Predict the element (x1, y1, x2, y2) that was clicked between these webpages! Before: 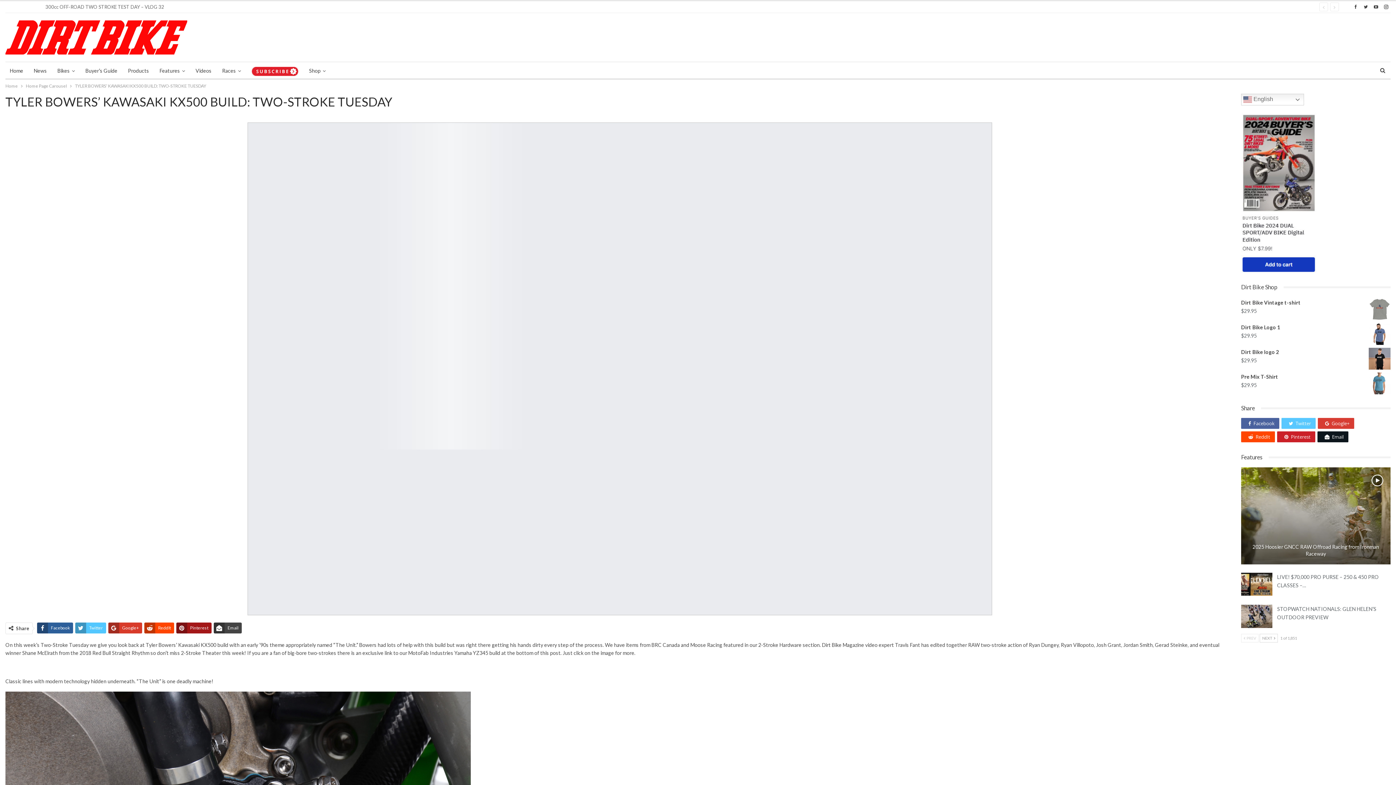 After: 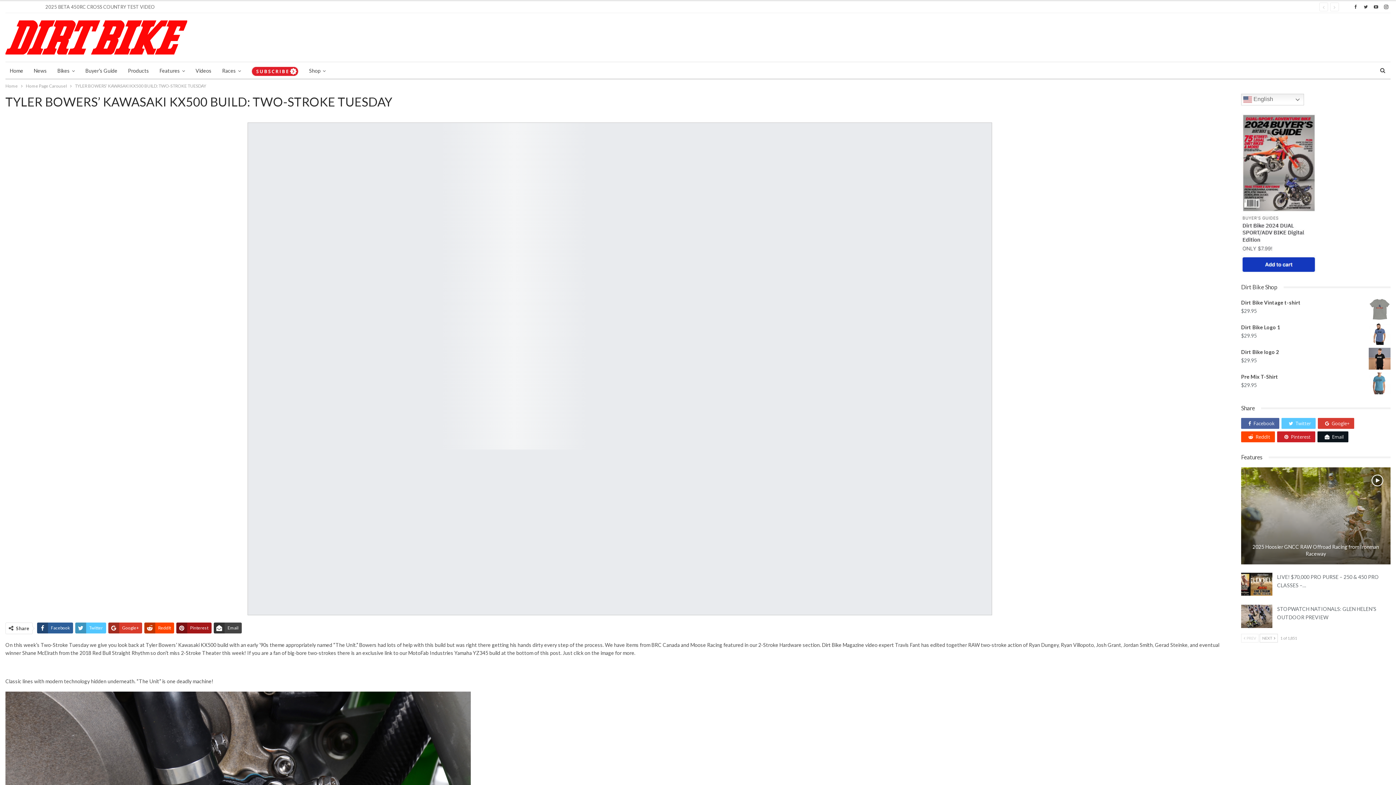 Action: label:  PREV bbox: (1241, 634, 1258, 642)